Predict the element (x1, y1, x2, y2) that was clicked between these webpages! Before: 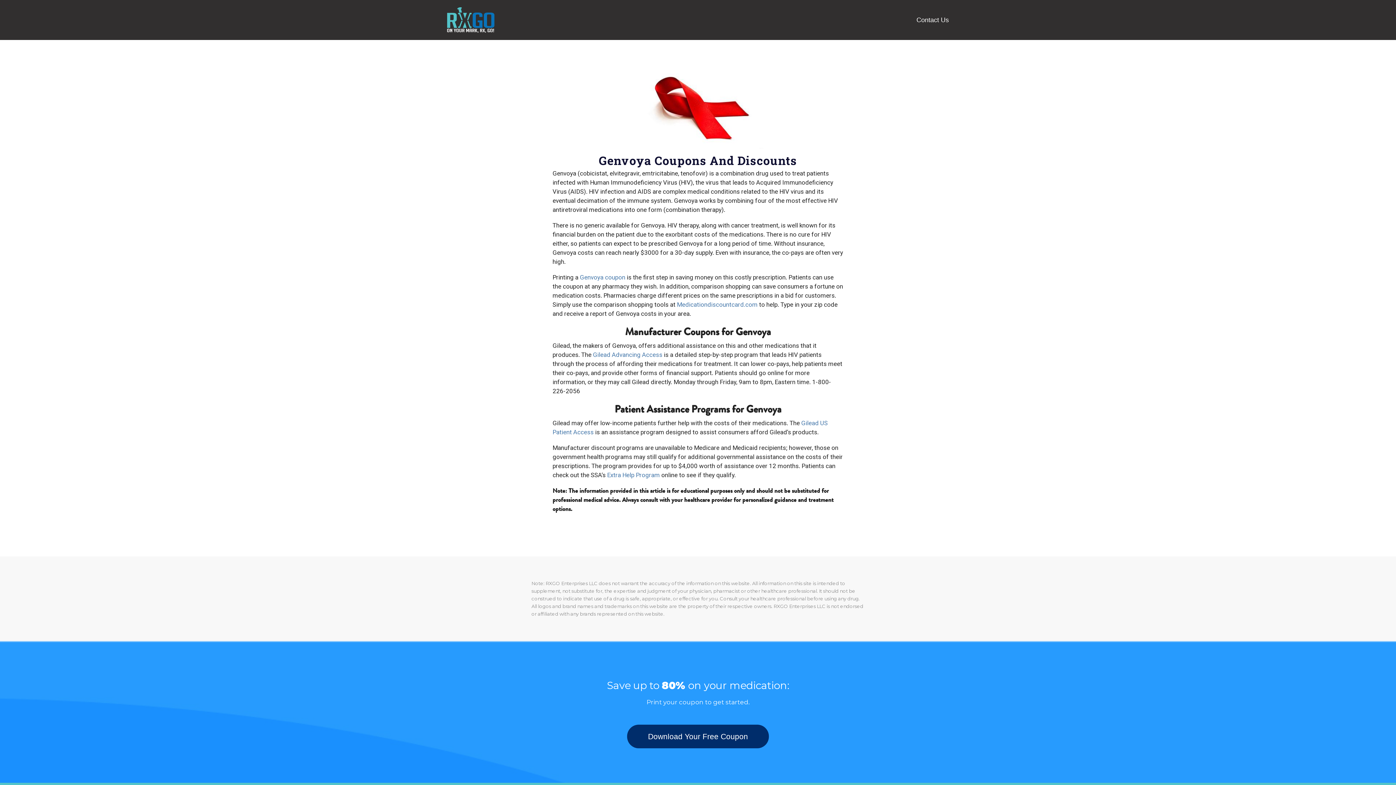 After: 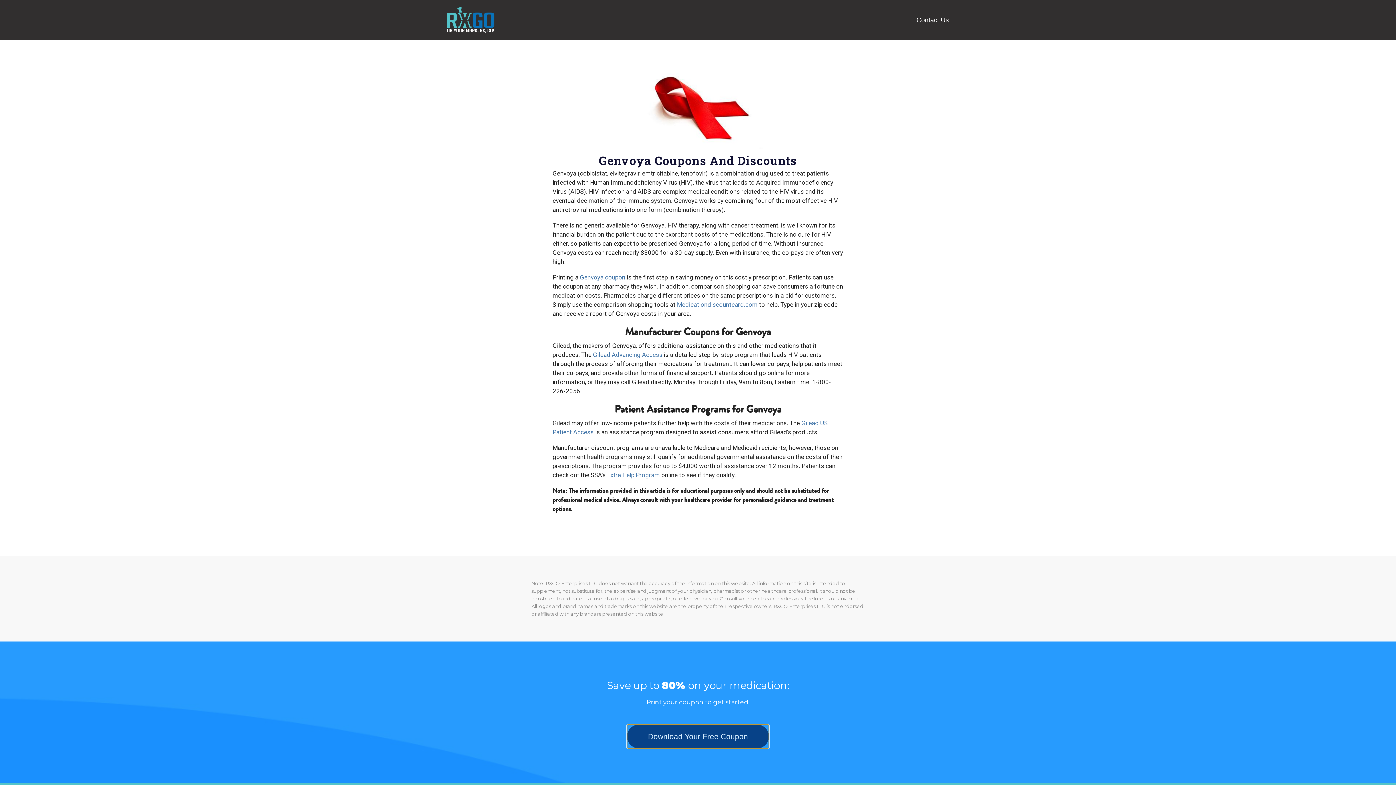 Action: bbox: (627, 725, 769, 748) label: Download Your Free Coupon